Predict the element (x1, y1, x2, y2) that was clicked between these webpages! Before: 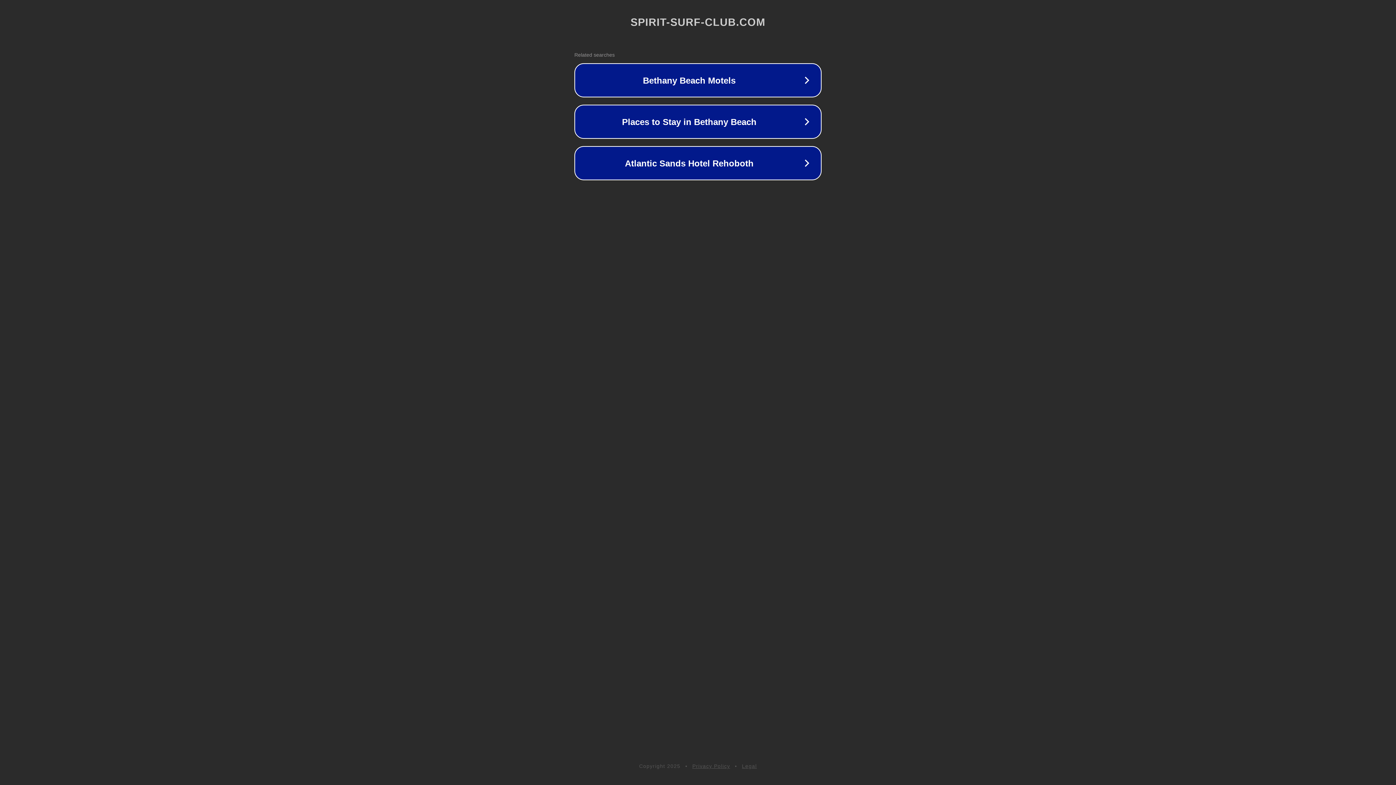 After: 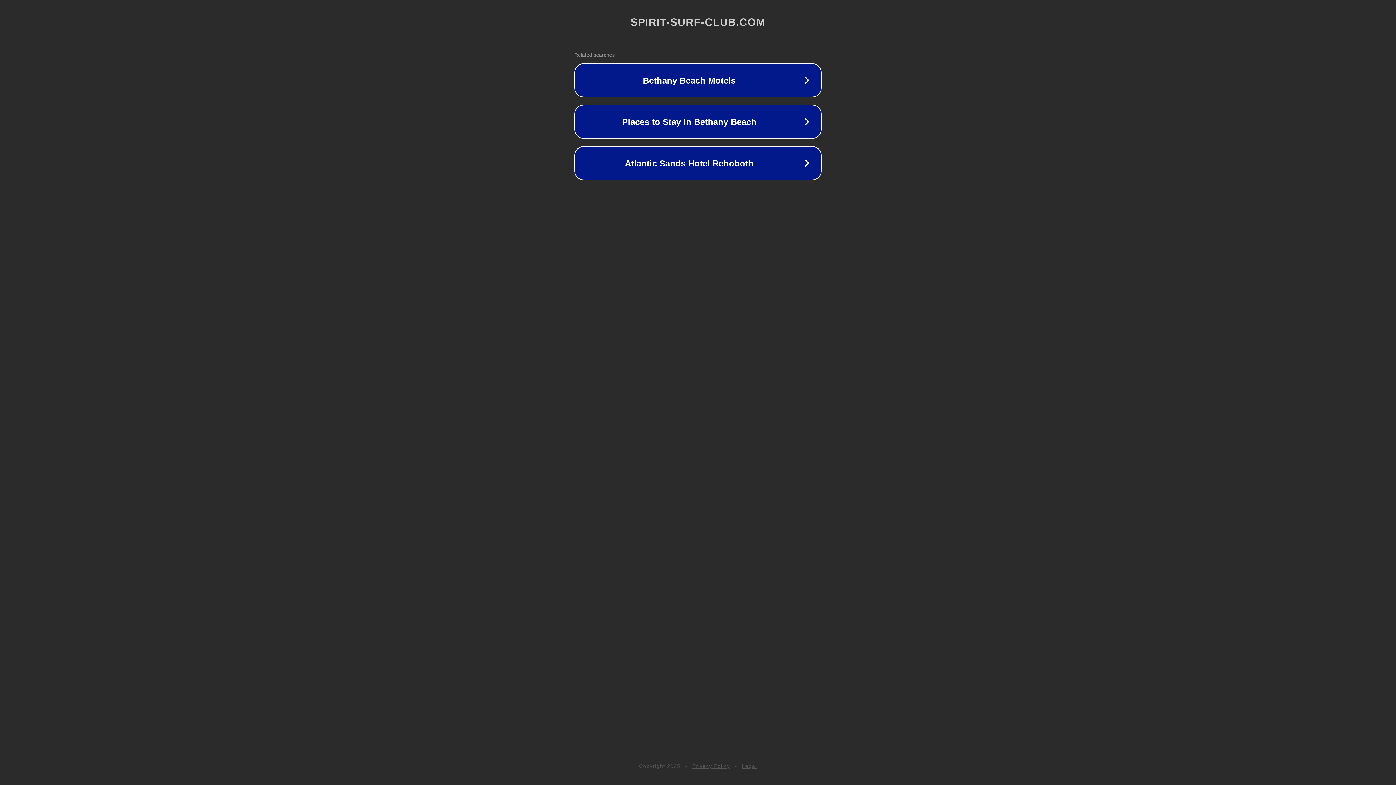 Action: bbox: (742, 763, 757, 769) label: Legal